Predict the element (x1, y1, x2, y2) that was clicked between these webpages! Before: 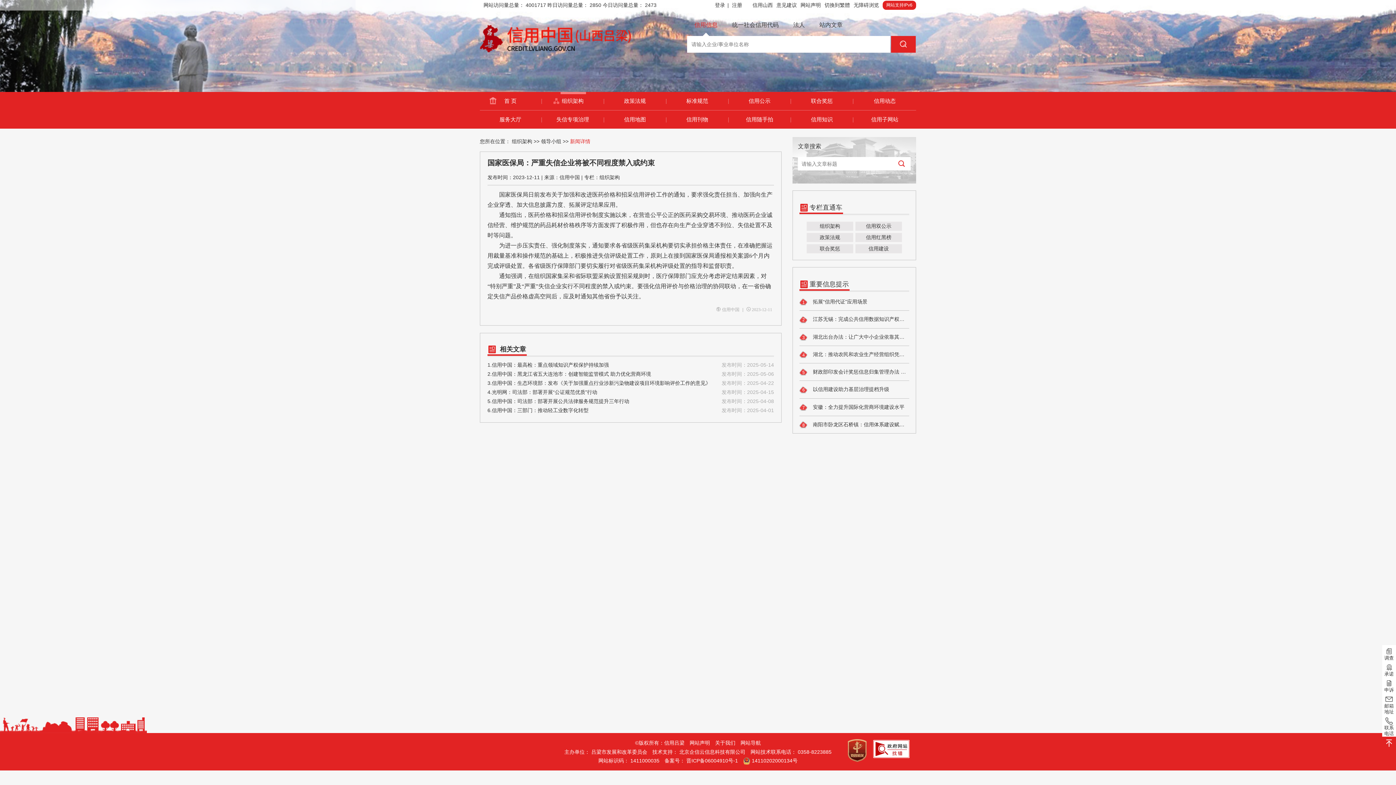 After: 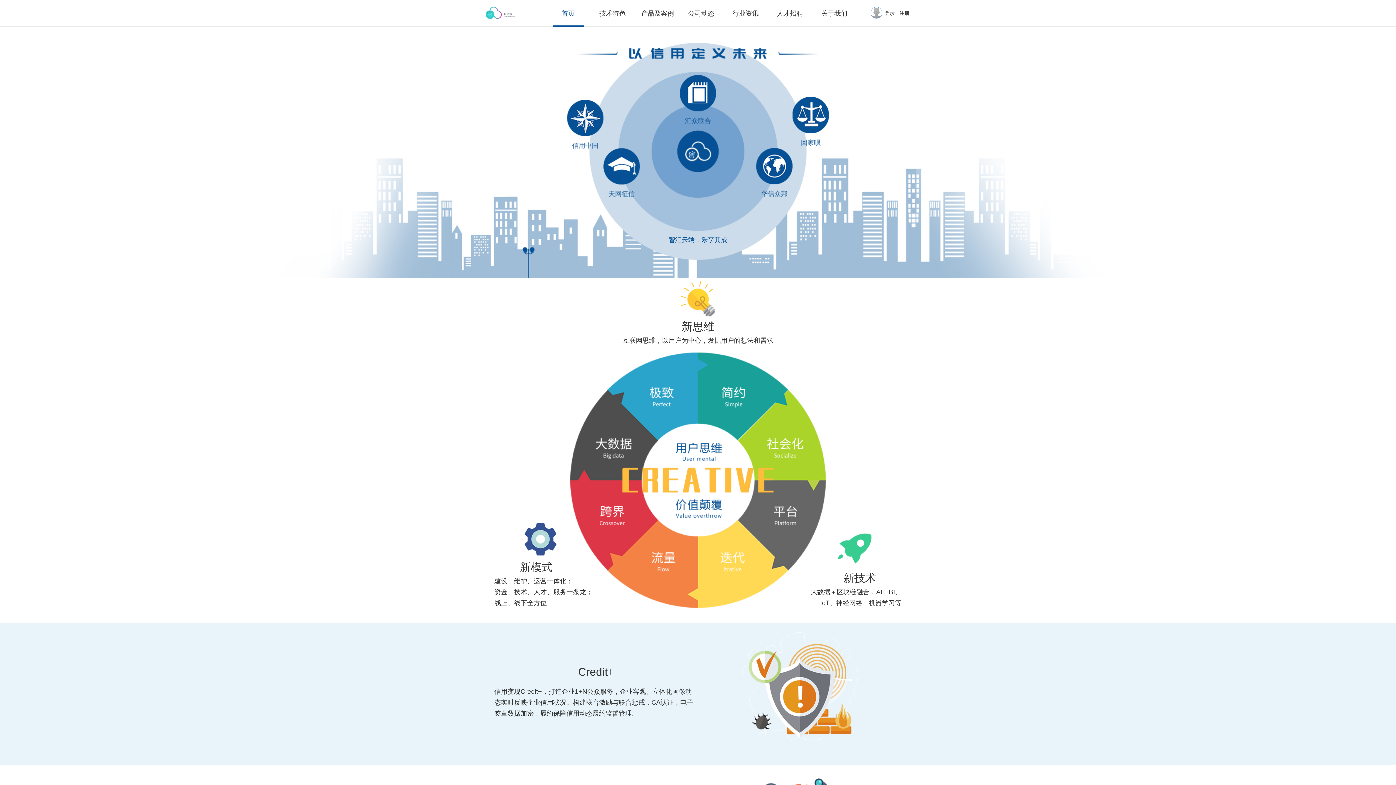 Action: bbox: (679, 749, 745, 755) label: 北京企信云信息科技有限公司